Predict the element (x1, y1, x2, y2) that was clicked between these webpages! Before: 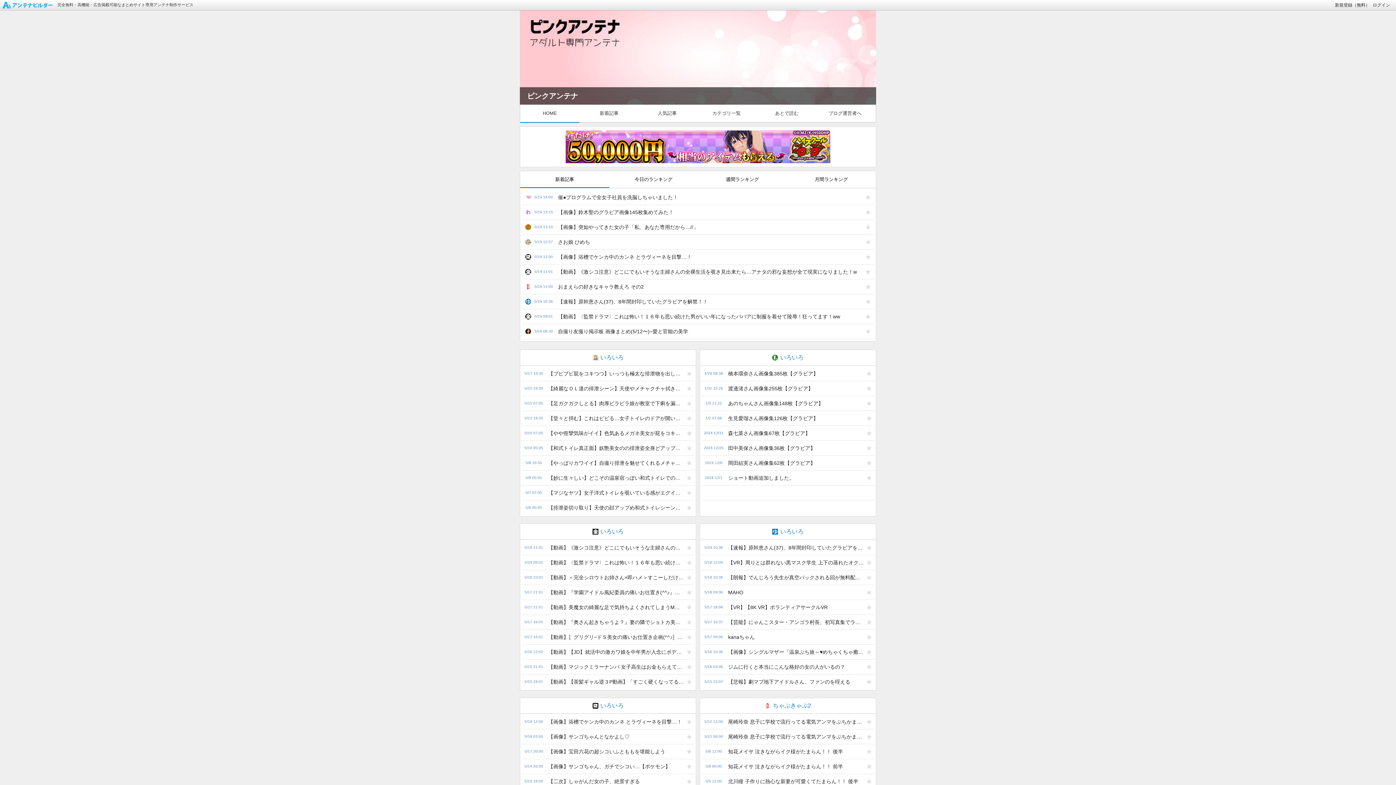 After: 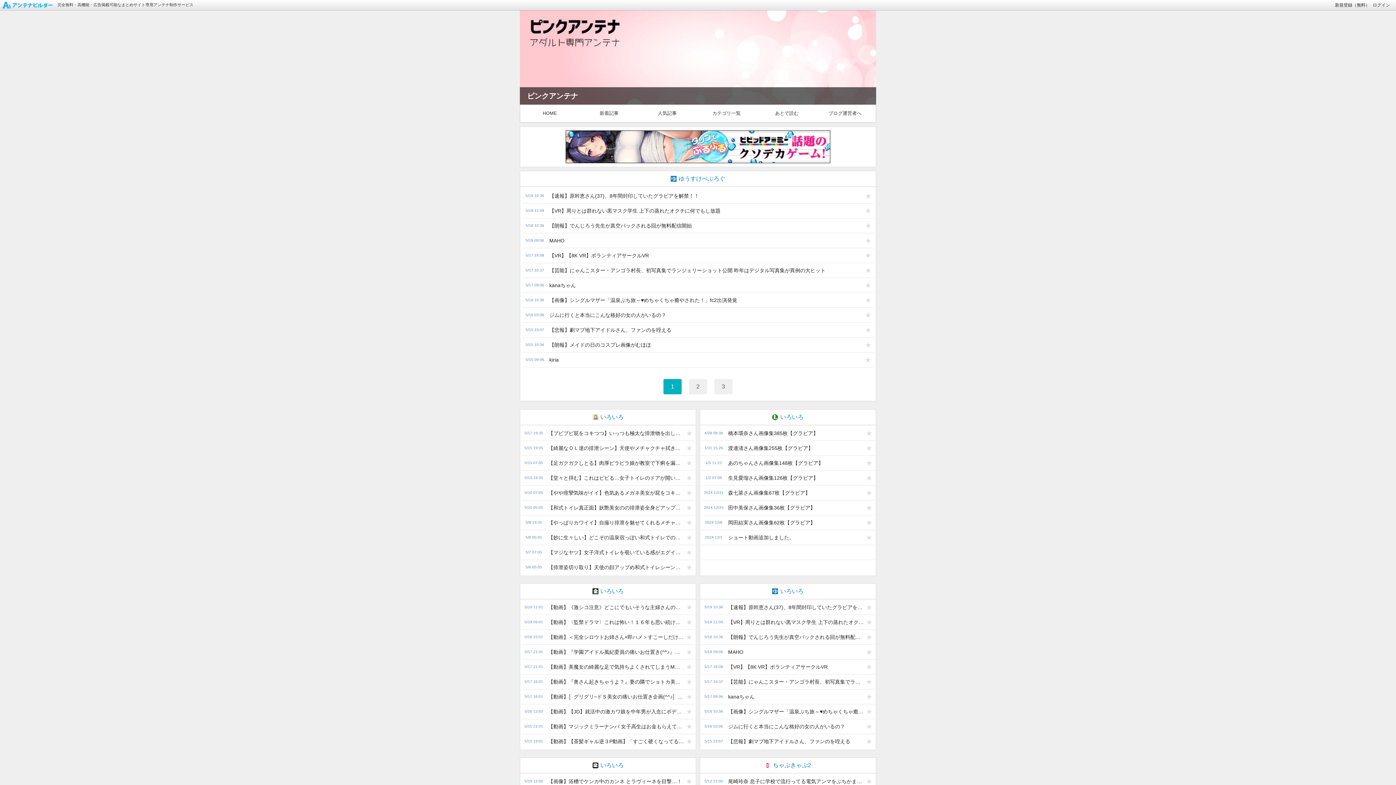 Action: label: いろいろ bbox: (700, 524, 876, 539)